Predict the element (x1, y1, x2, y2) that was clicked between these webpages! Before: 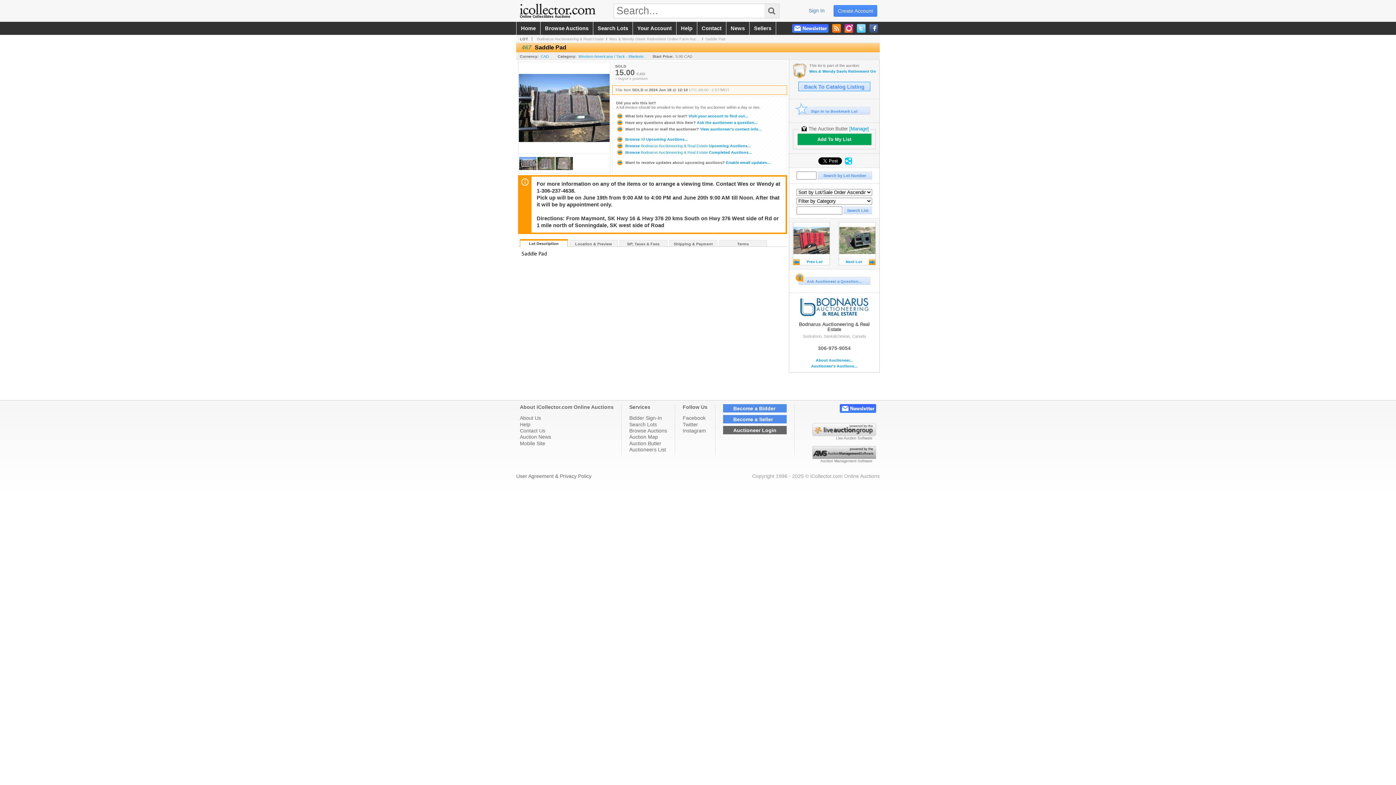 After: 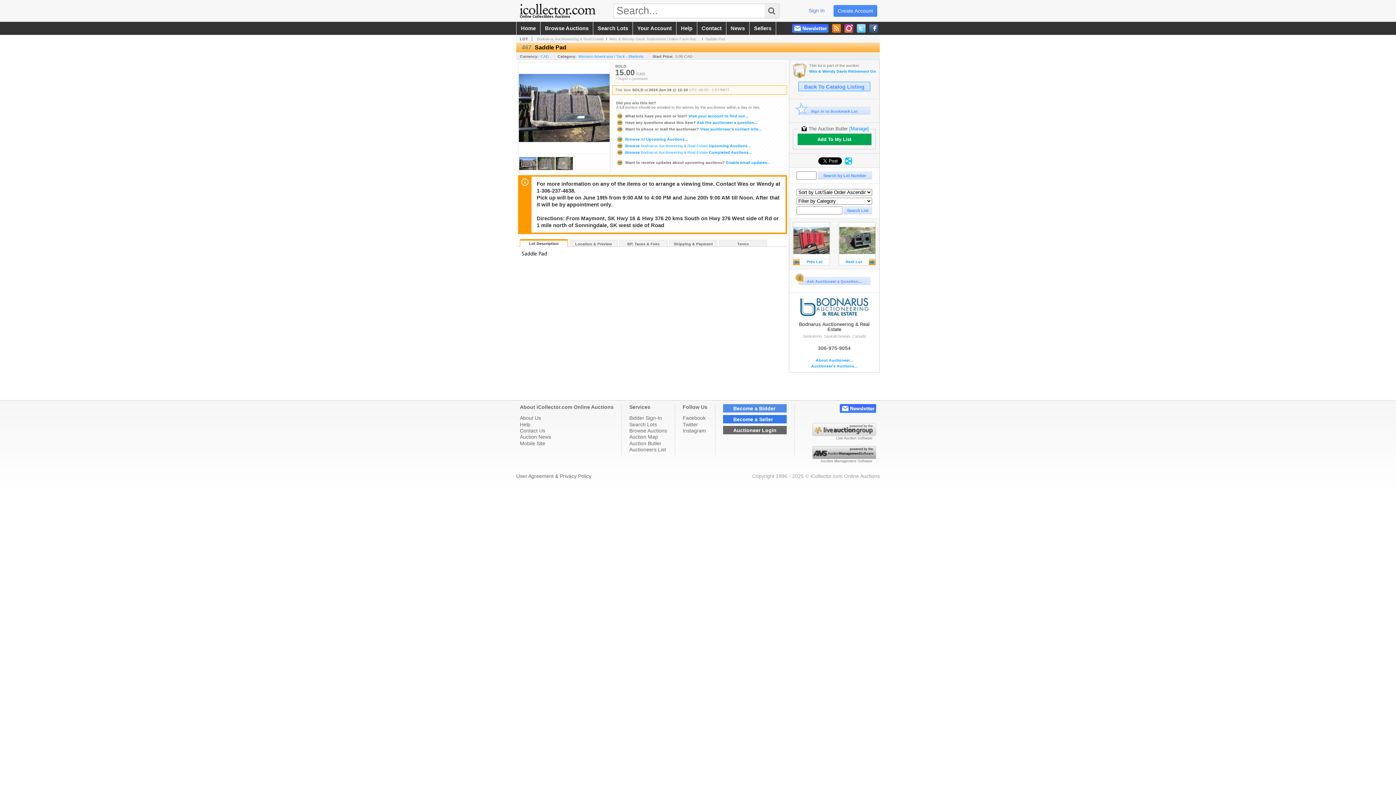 Action: label: Become a Seller bbox: (723, 415, 786, 423)